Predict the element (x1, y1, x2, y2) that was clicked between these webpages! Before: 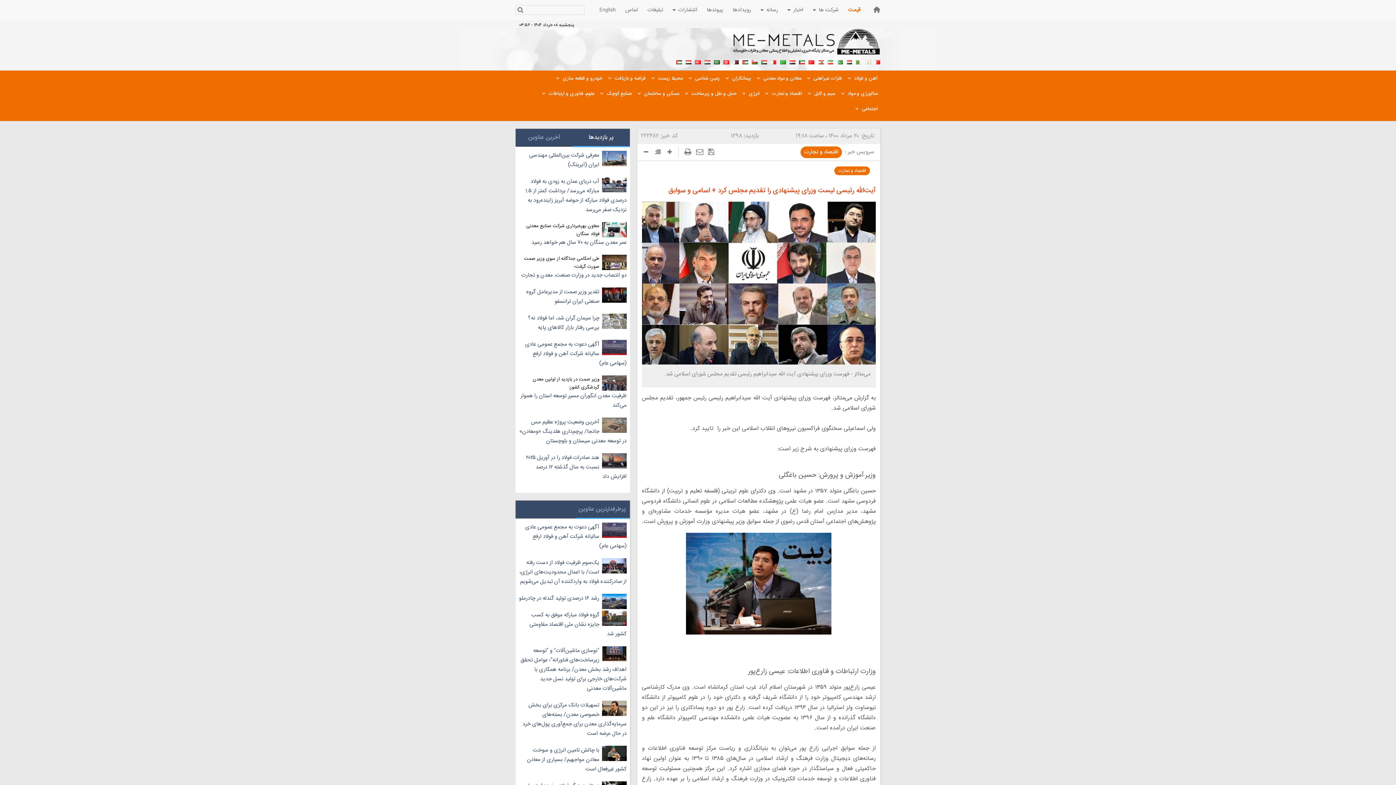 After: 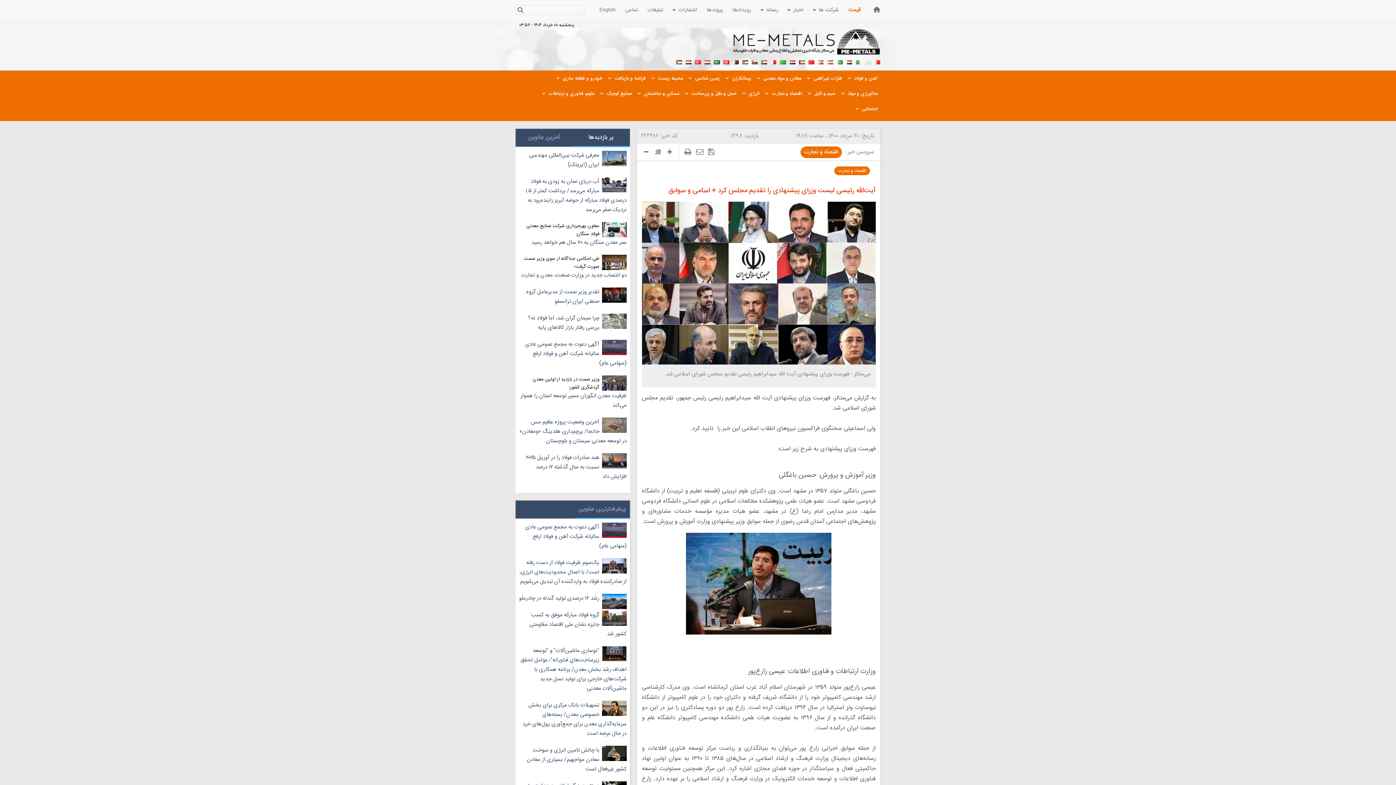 Action: bbox: (714, 58, 720, 64)